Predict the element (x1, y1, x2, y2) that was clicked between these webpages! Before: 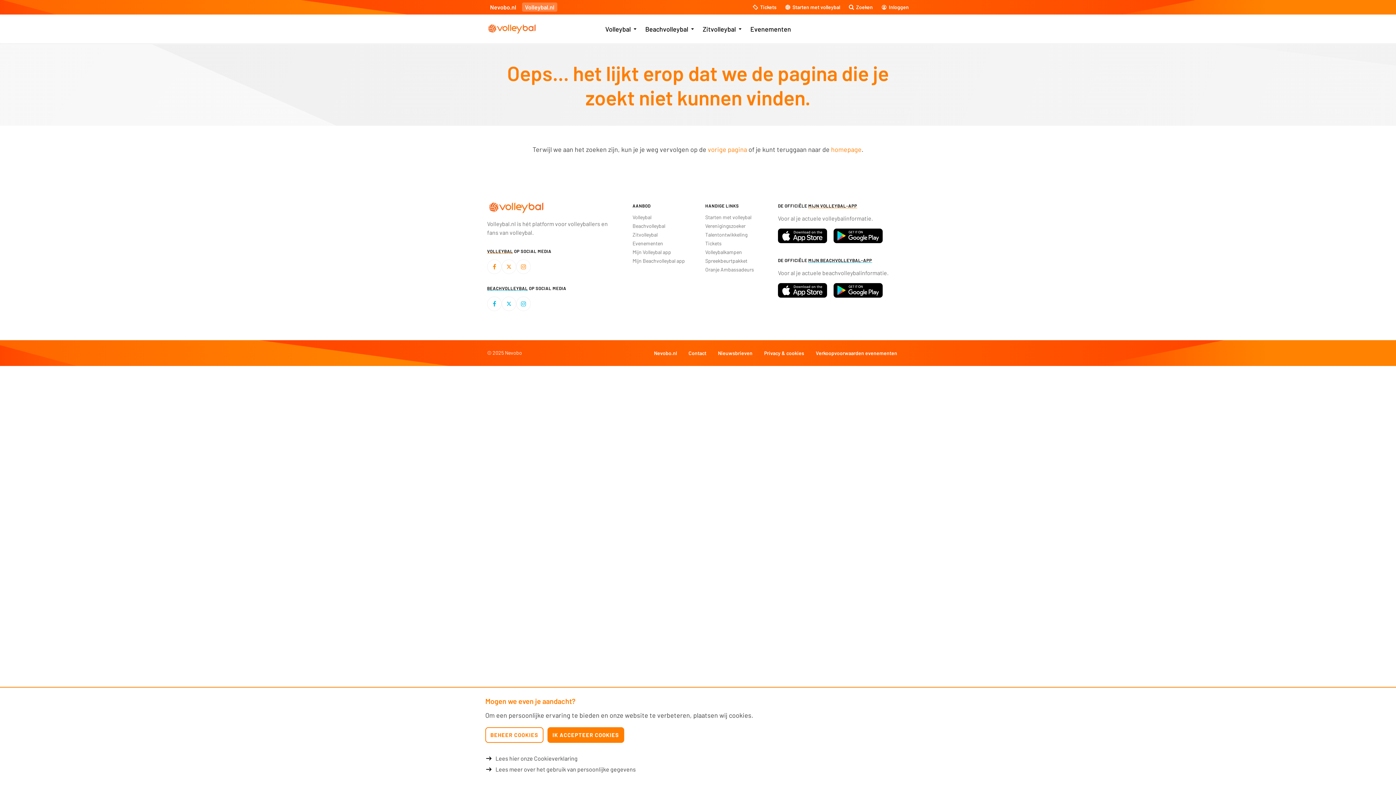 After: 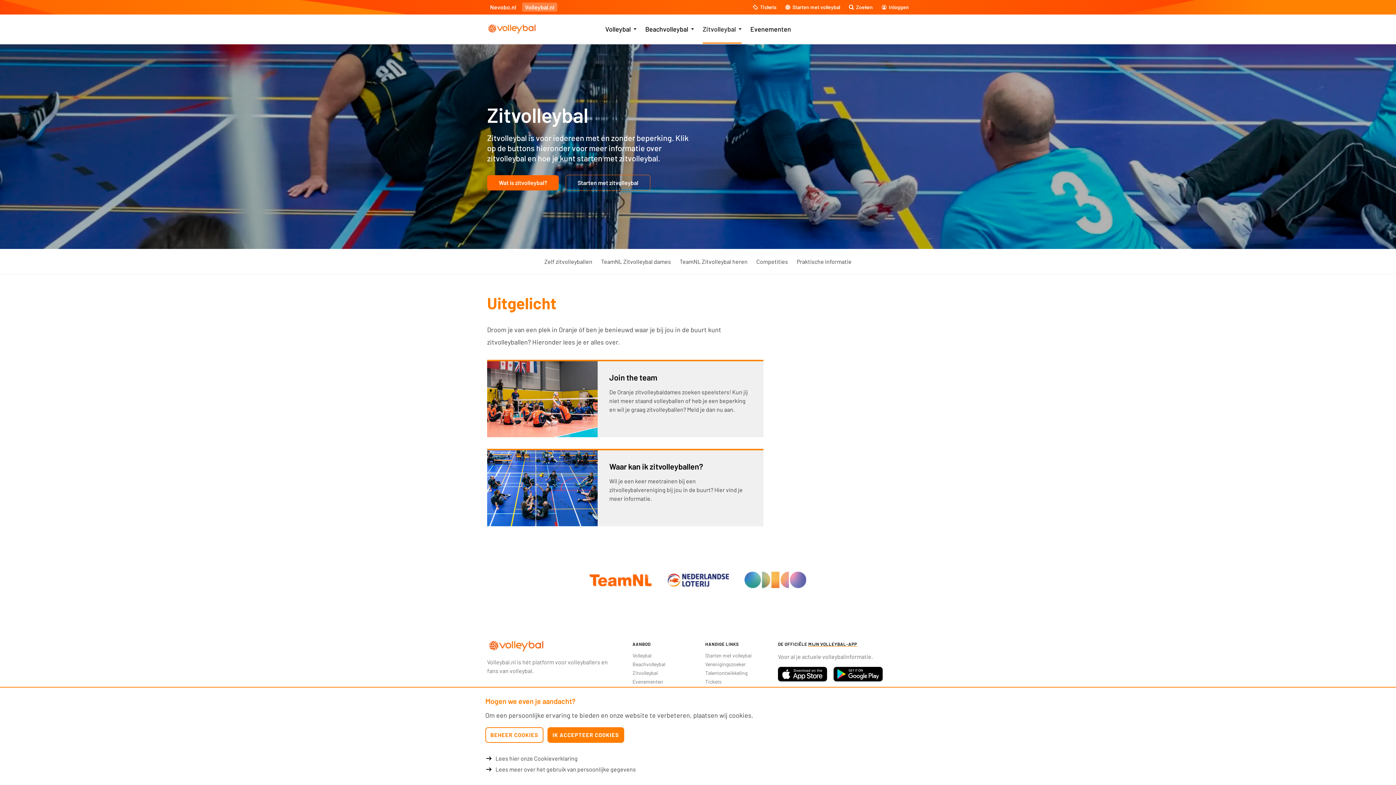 Action: label: Zitvolleybal bbox: (632, 231, 657, 237)